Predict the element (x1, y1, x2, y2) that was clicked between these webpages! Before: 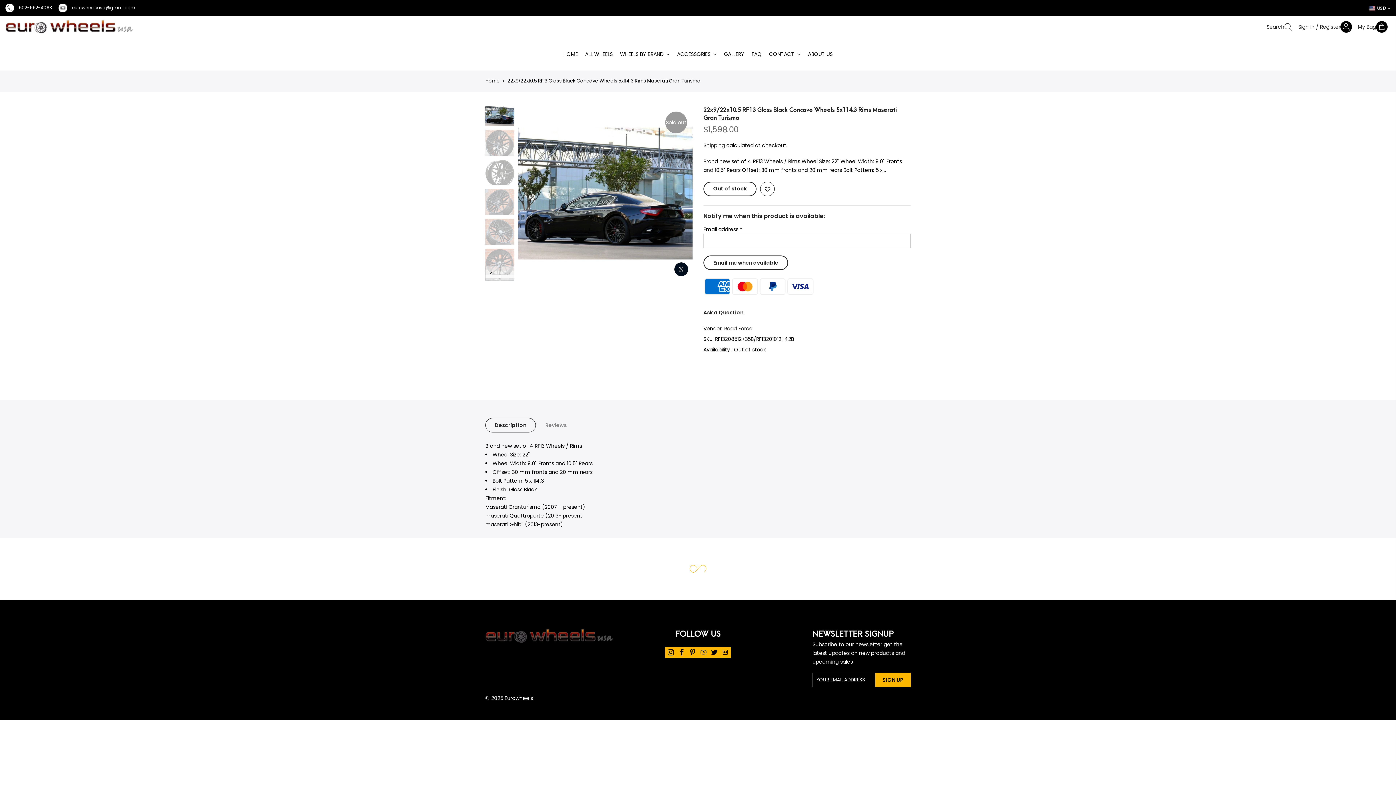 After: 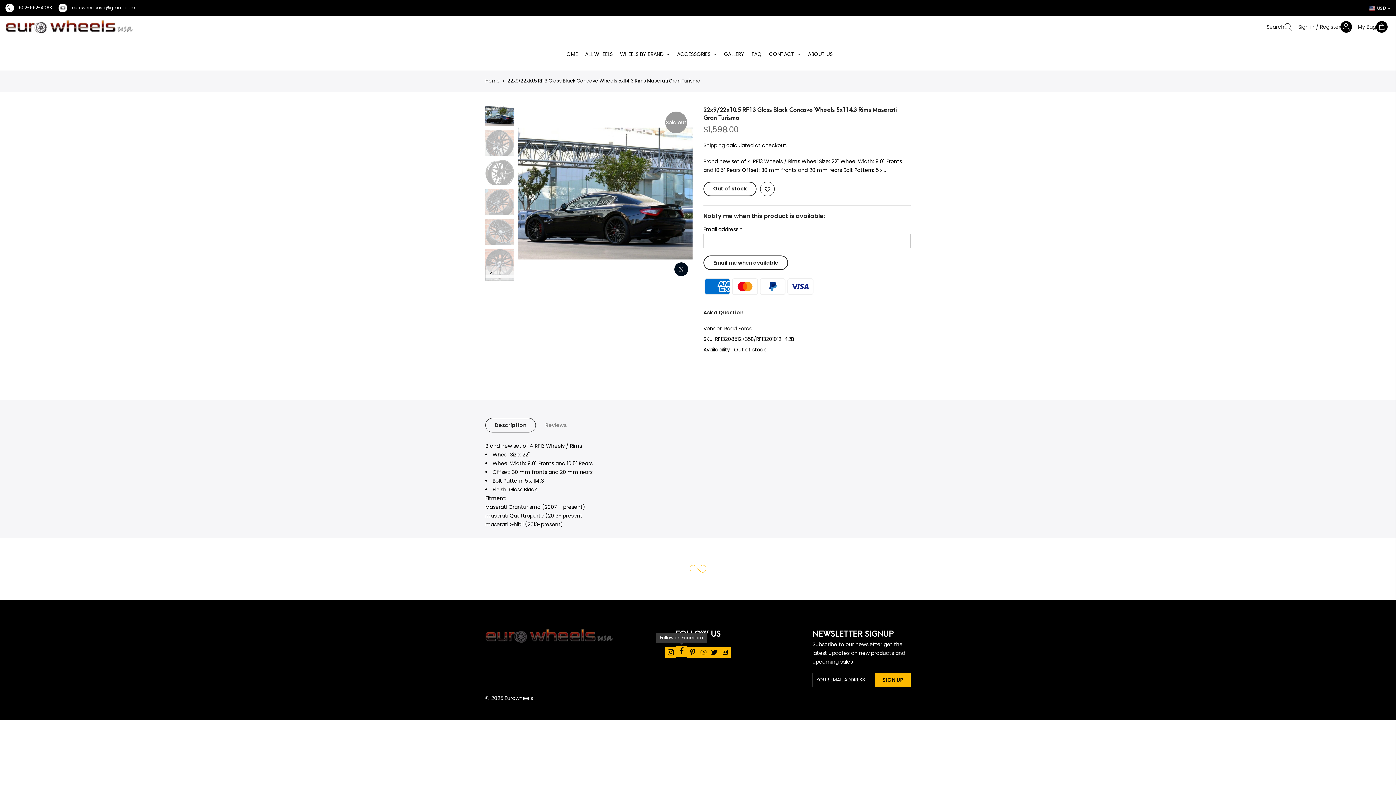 Action: bbox: (676, 647, 687, 658)